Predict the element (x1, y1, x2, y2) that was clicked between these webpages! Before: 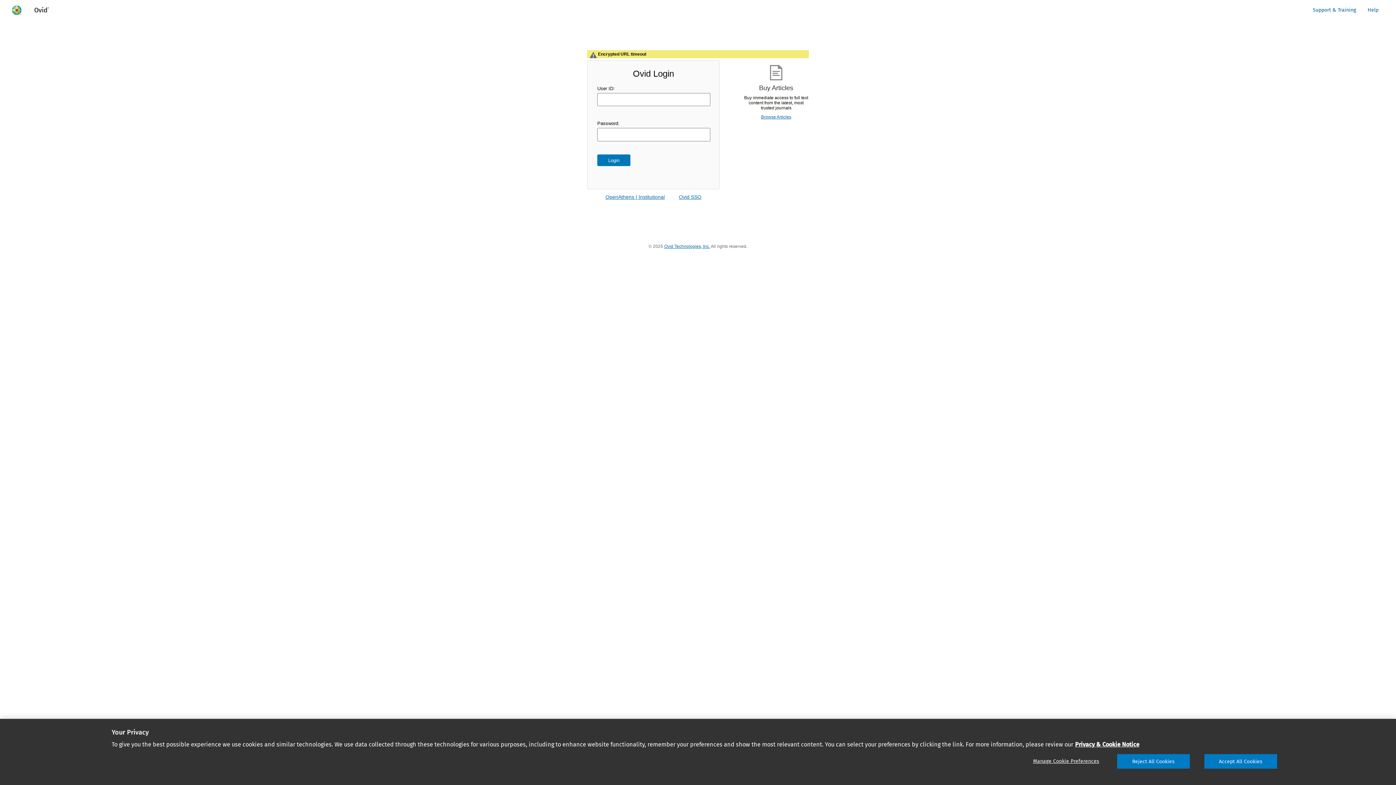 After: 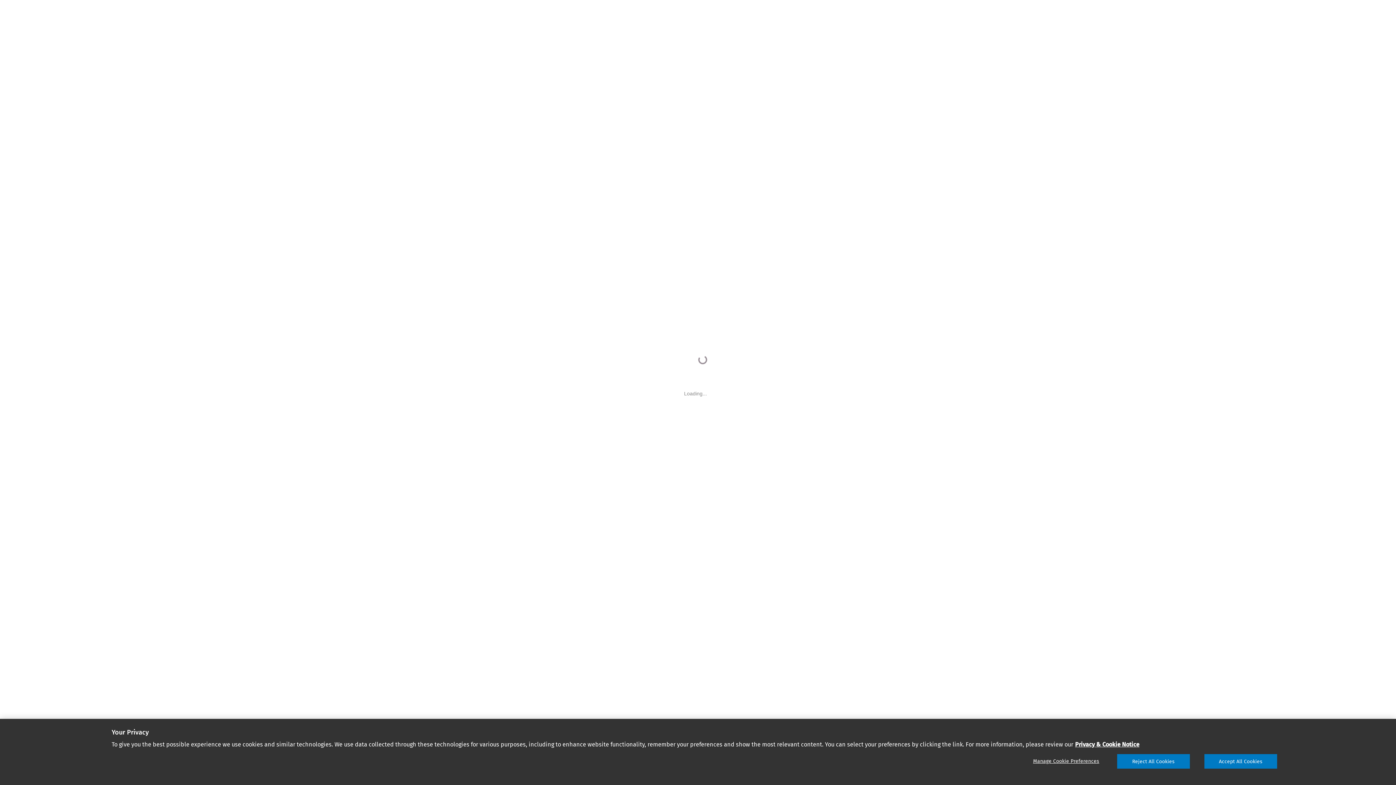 Action: label: Browse Articles bbox: (761, 114, 791, 119)